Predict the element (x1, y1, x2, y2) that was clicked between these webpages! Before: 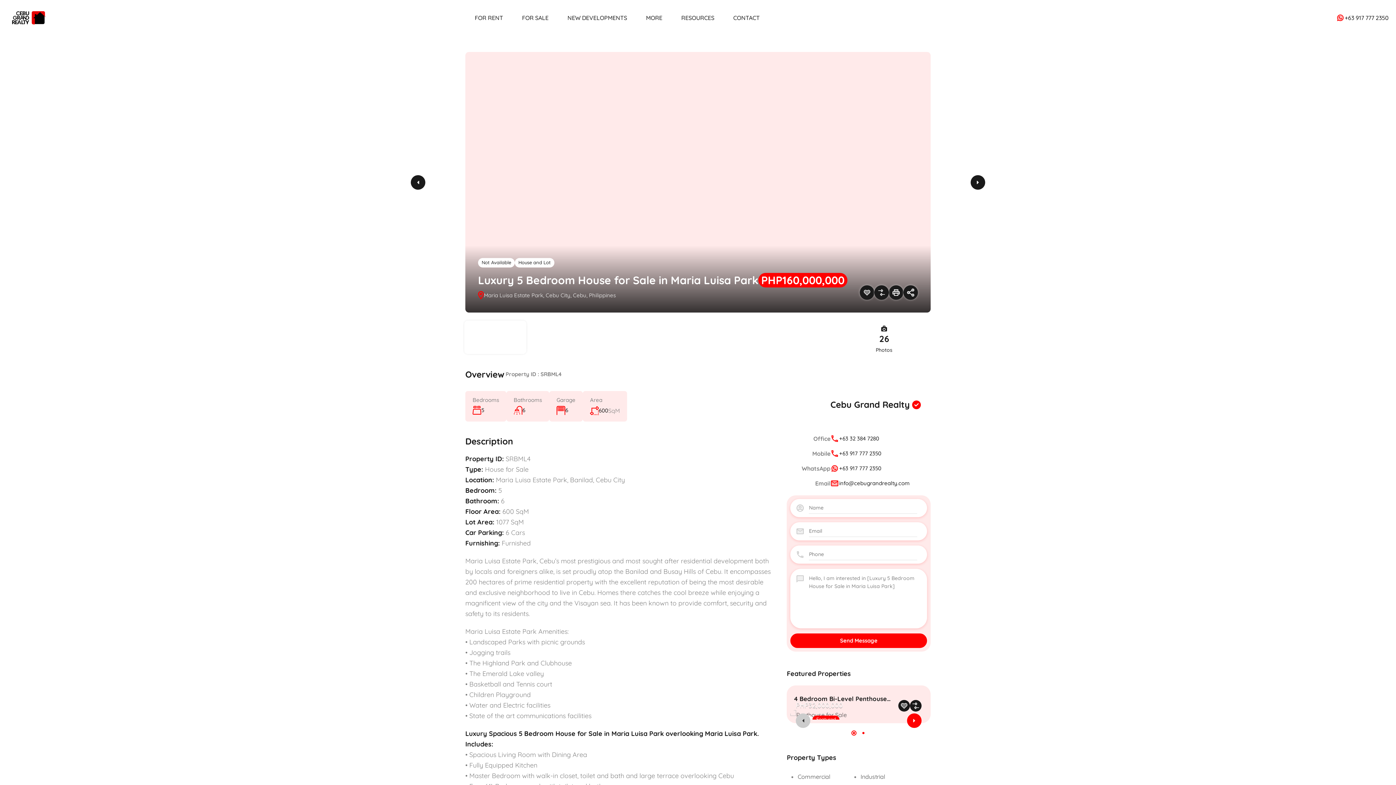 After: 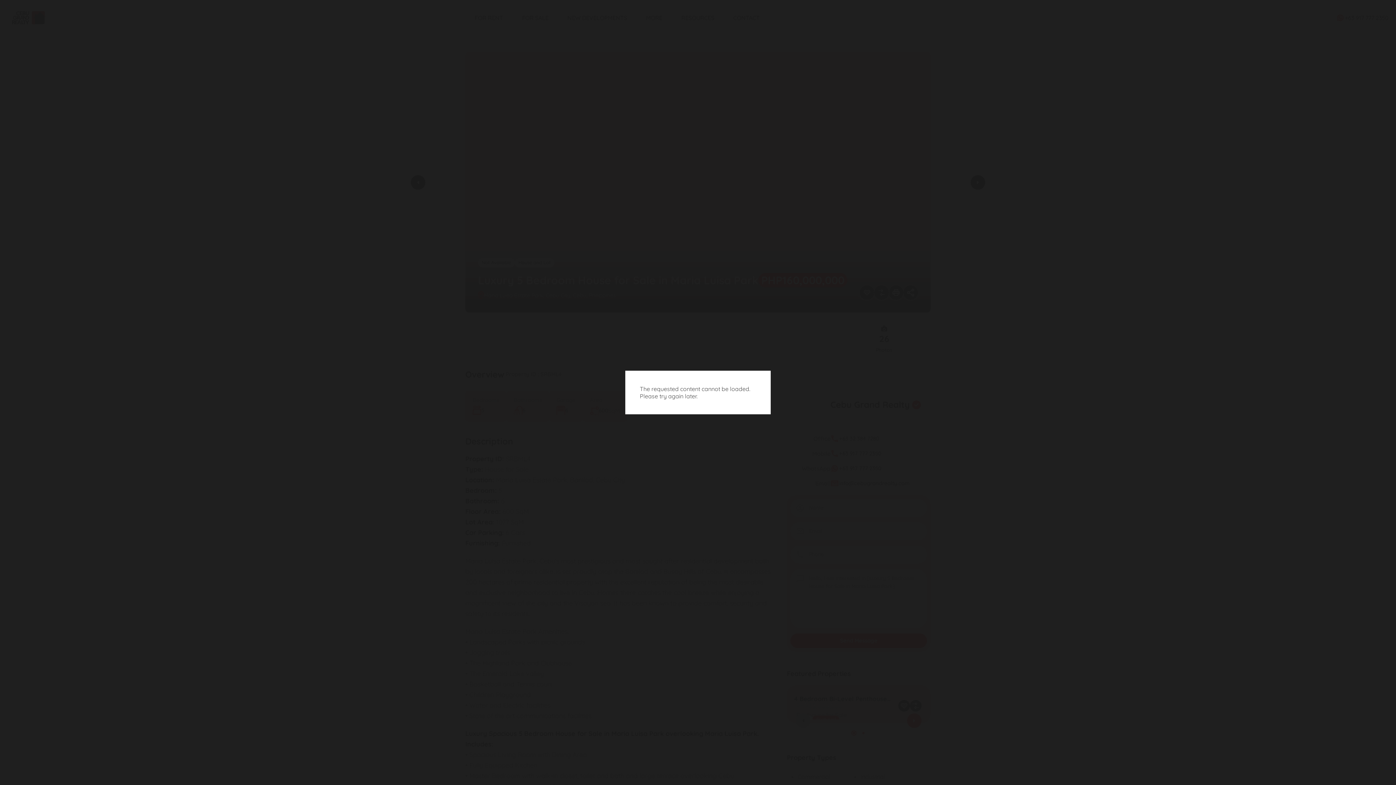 Action: bbox: (465, 52, 930, 312)